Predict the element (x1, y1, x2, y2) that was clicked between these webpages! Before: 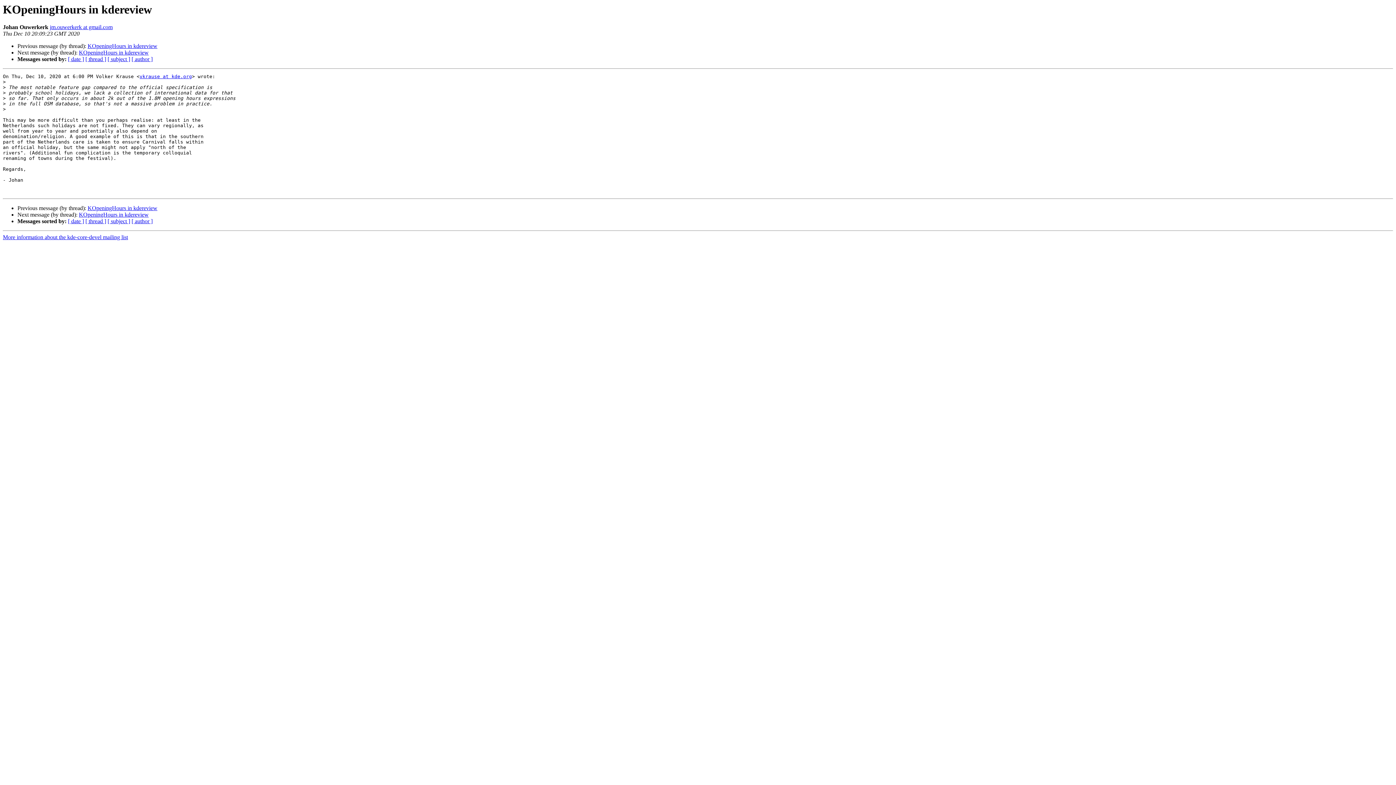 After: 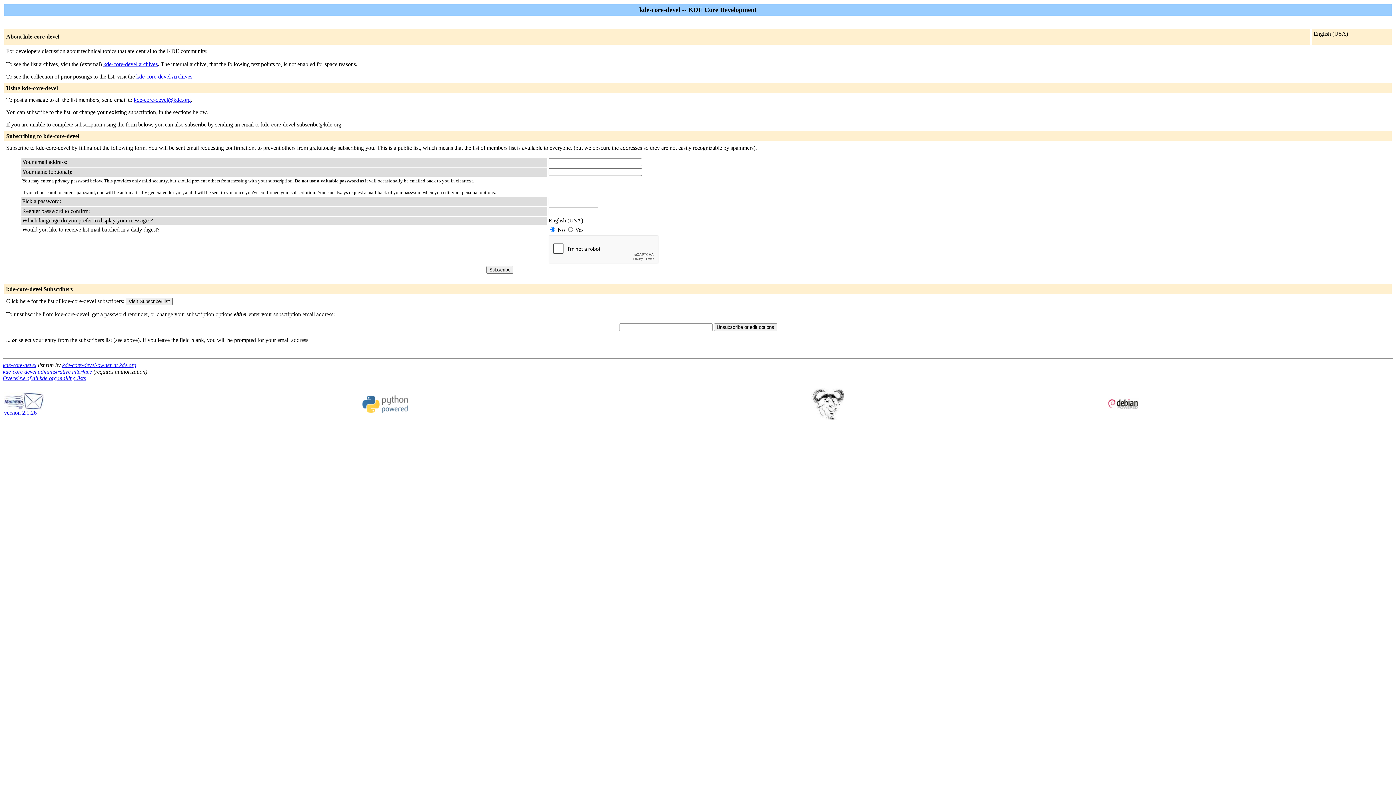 Action: label: More information about the kde-core-devel mailing list bbox: (2, 234, 128, 240)